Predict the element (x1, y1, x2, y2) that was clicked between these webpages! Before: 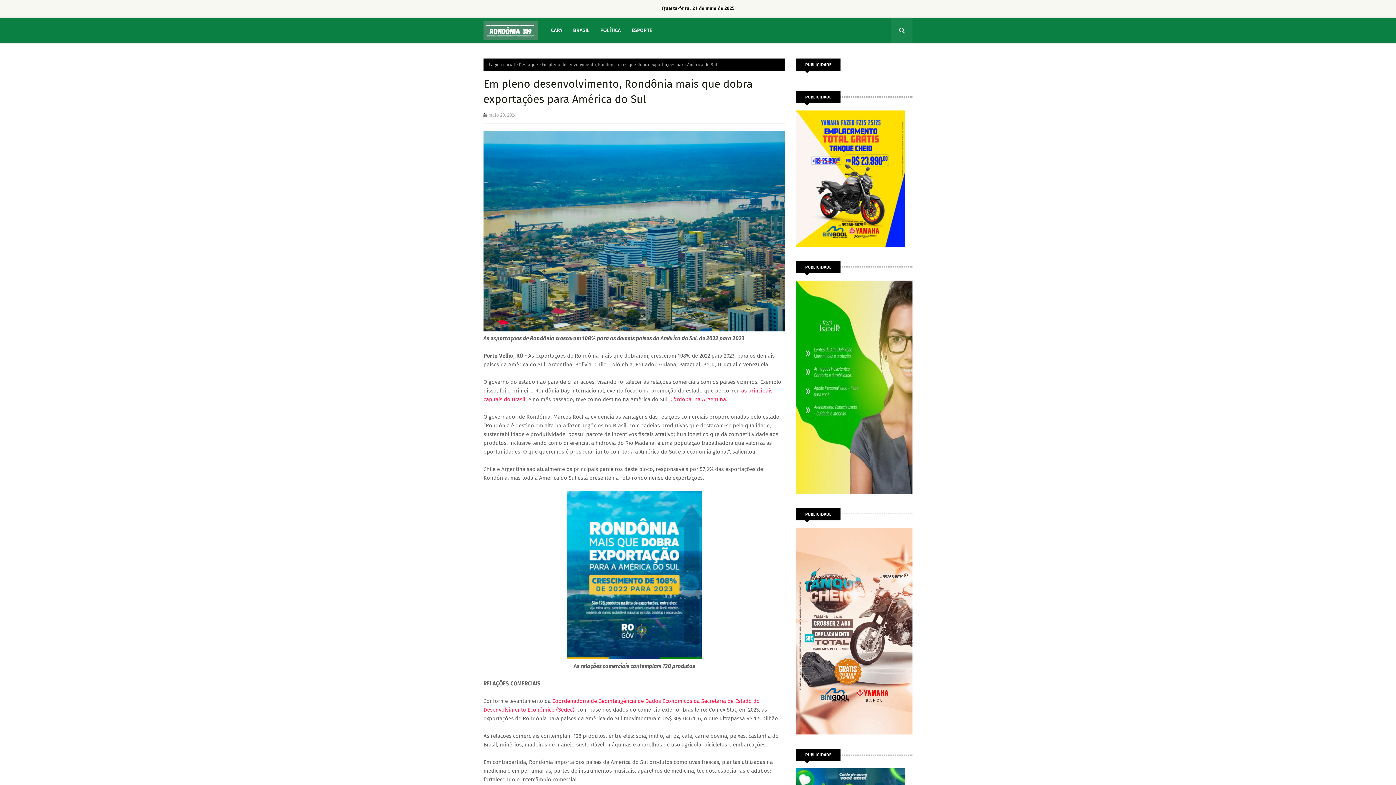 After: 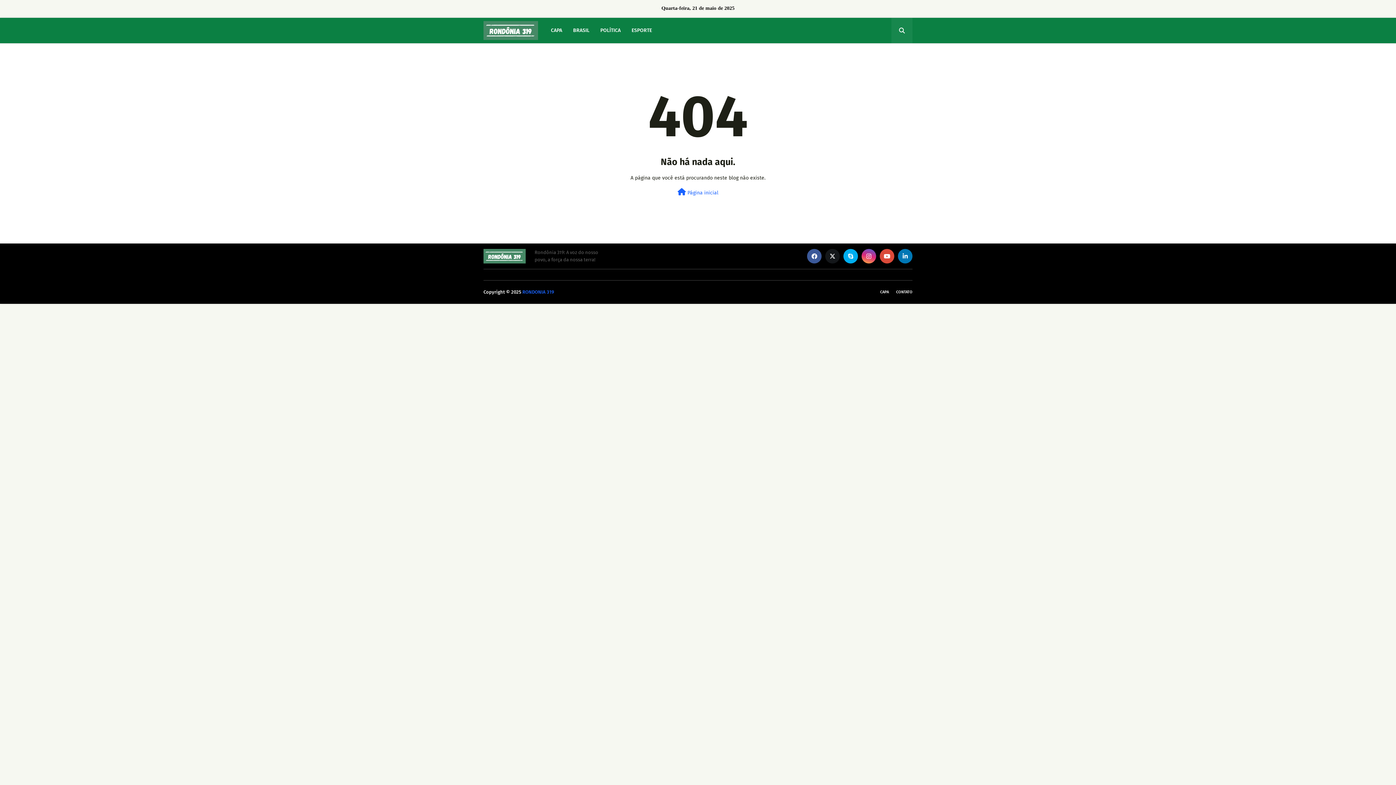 Action: label: BRASIL bbox: (567, 17, 595, 43)